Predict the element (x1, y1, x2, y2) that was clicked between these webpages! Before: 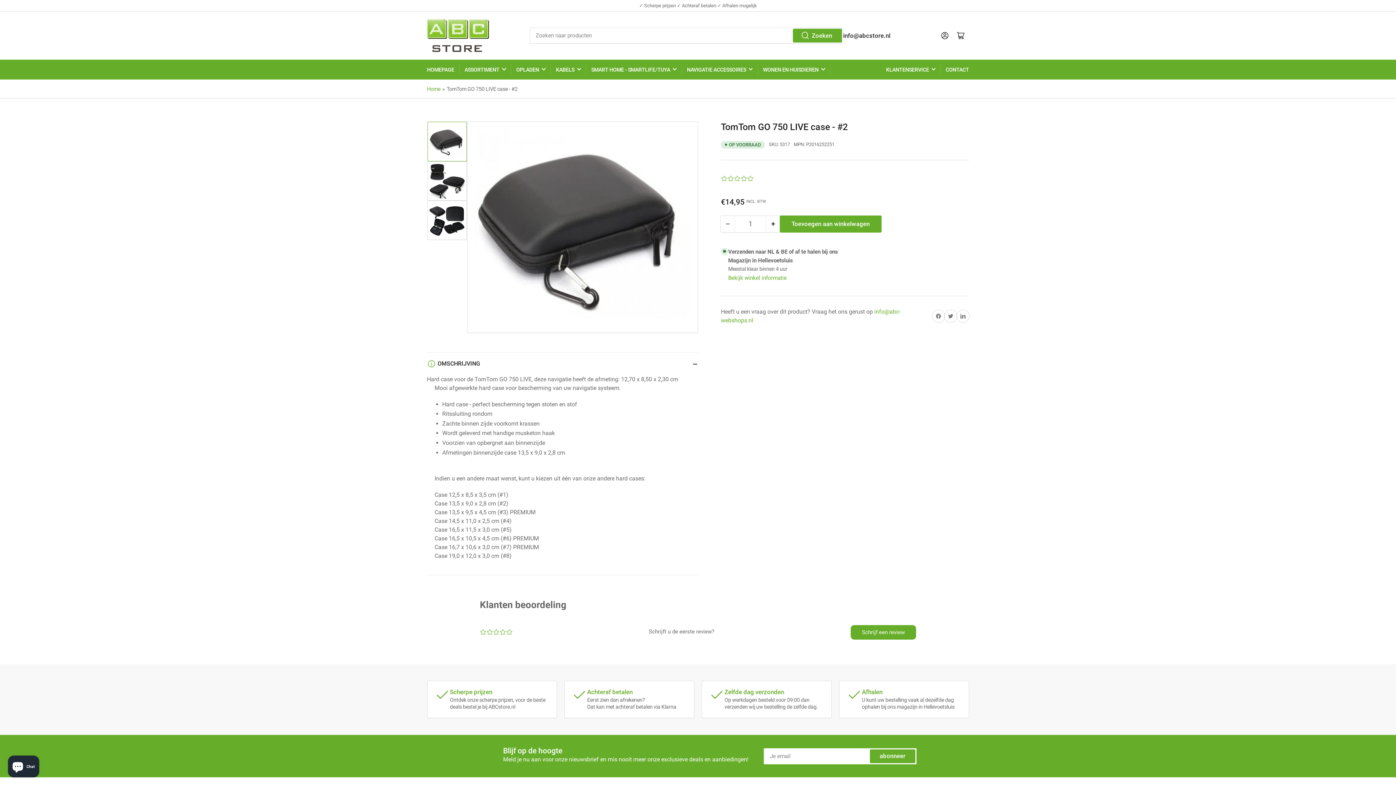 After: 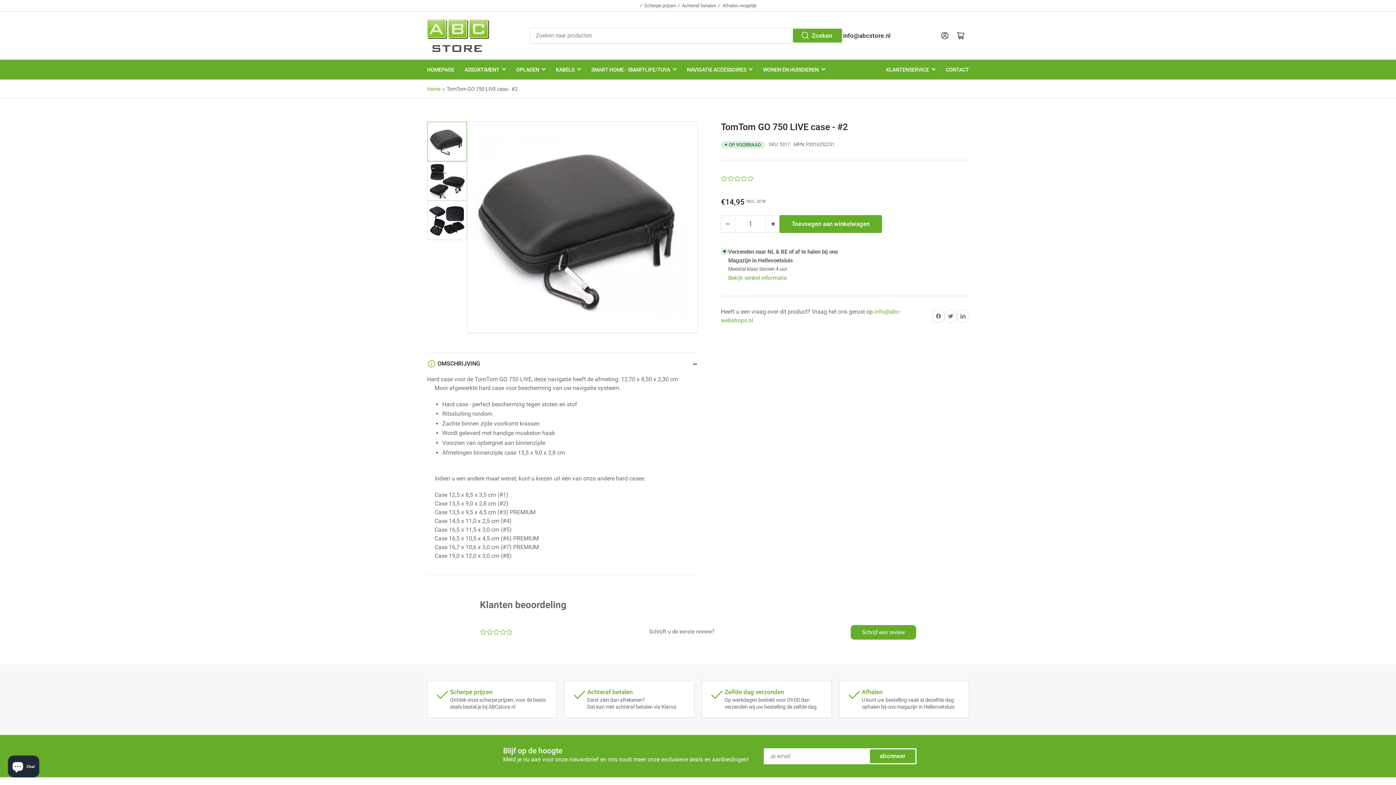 Action: bbox: (780, 216, 881, 232) label: Toevoegen aan winkelwagen